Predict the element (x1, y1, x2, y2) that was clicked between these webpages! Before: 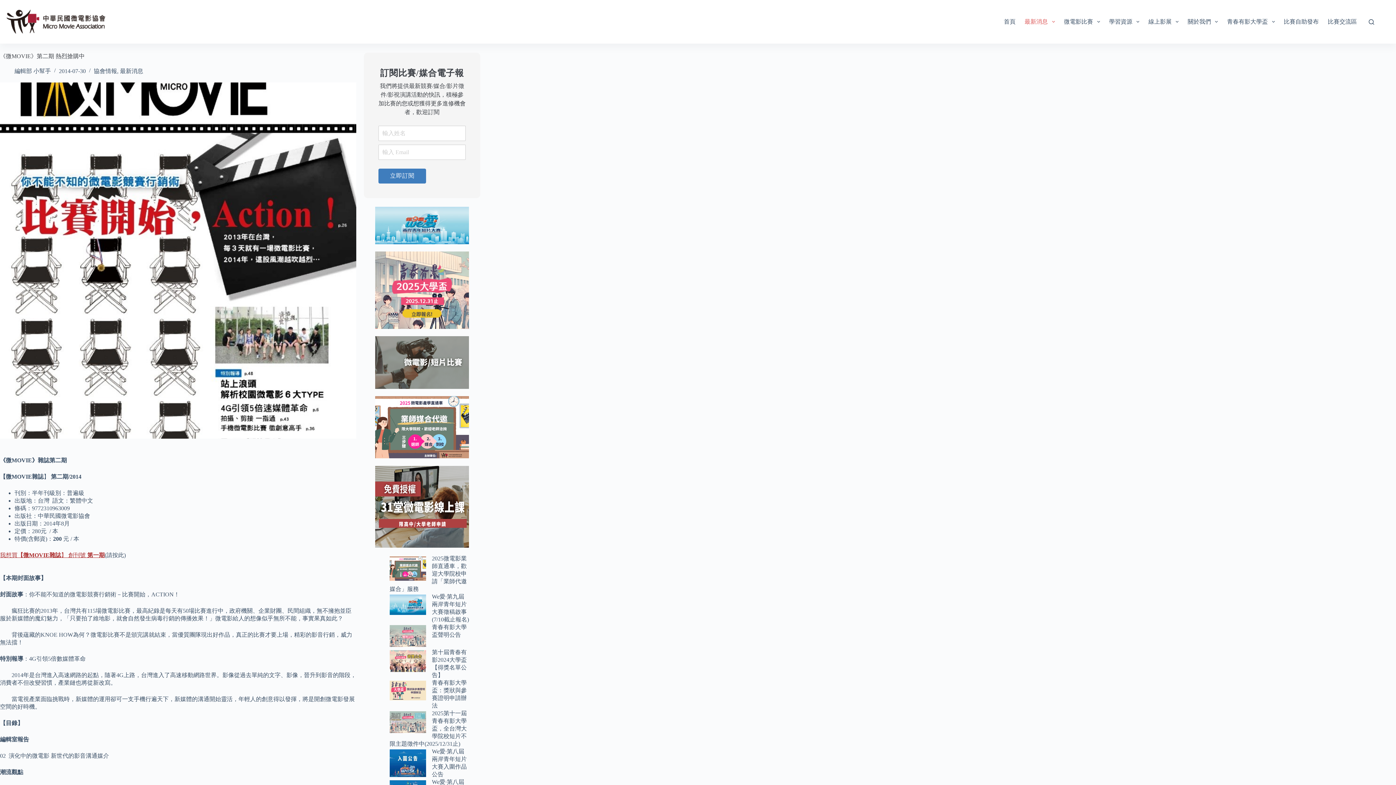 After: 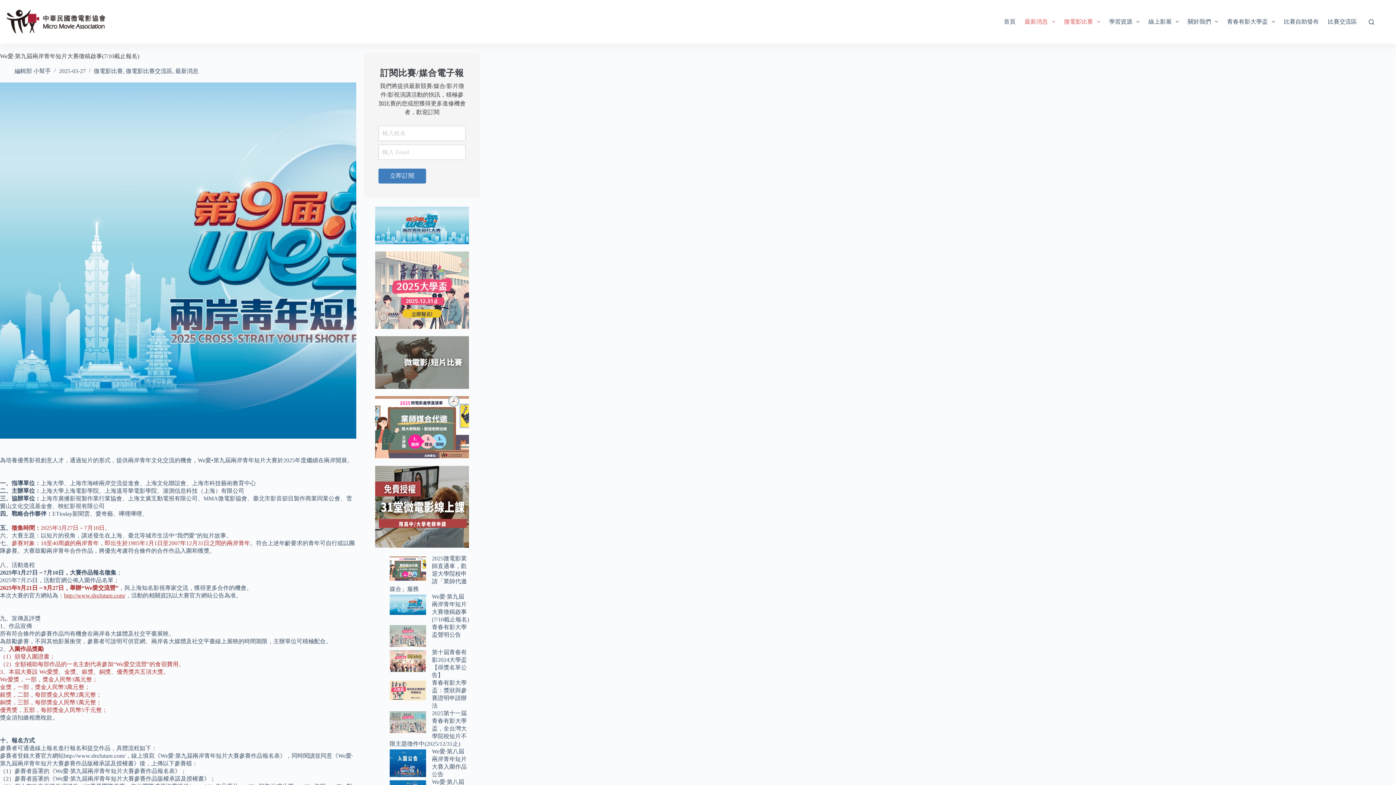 Action: bbox: (375, 206, 469, 244)